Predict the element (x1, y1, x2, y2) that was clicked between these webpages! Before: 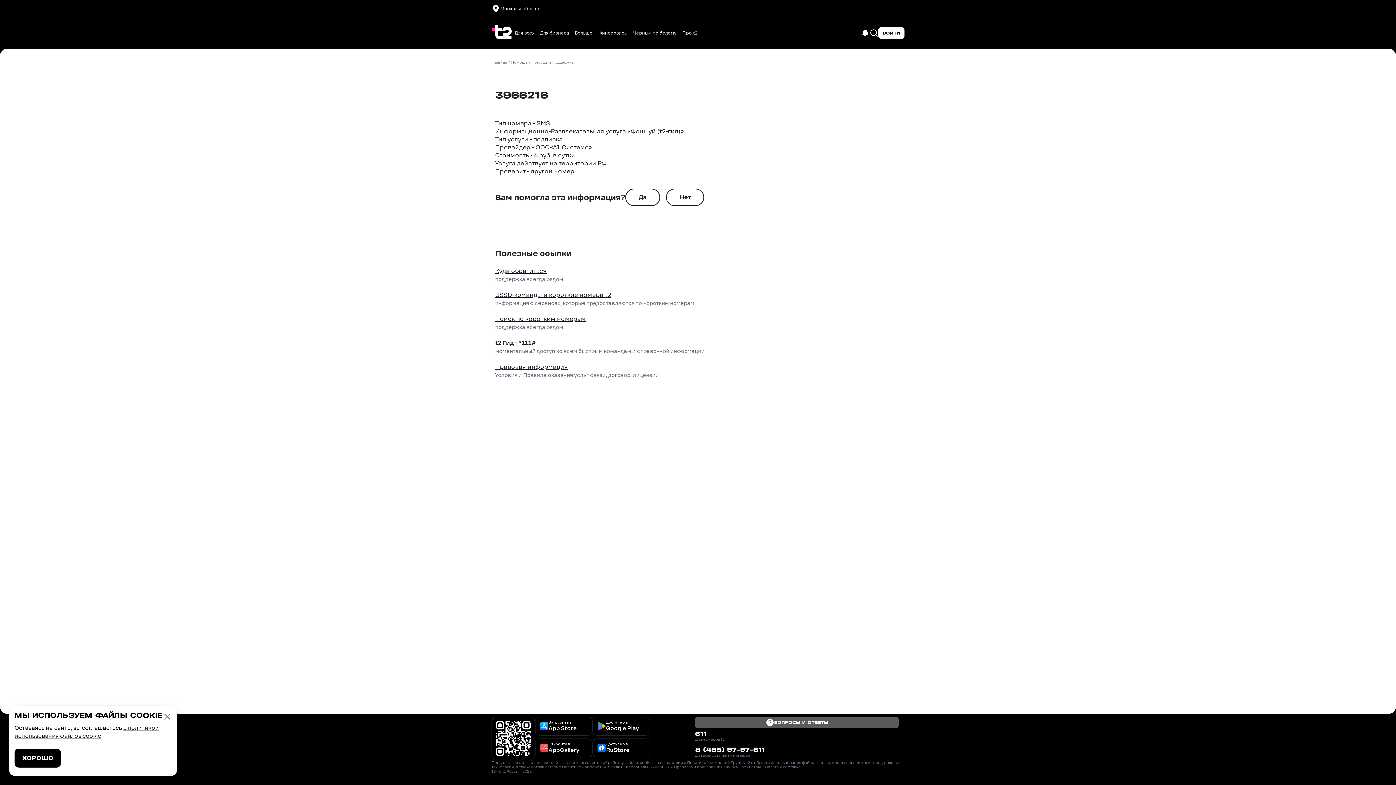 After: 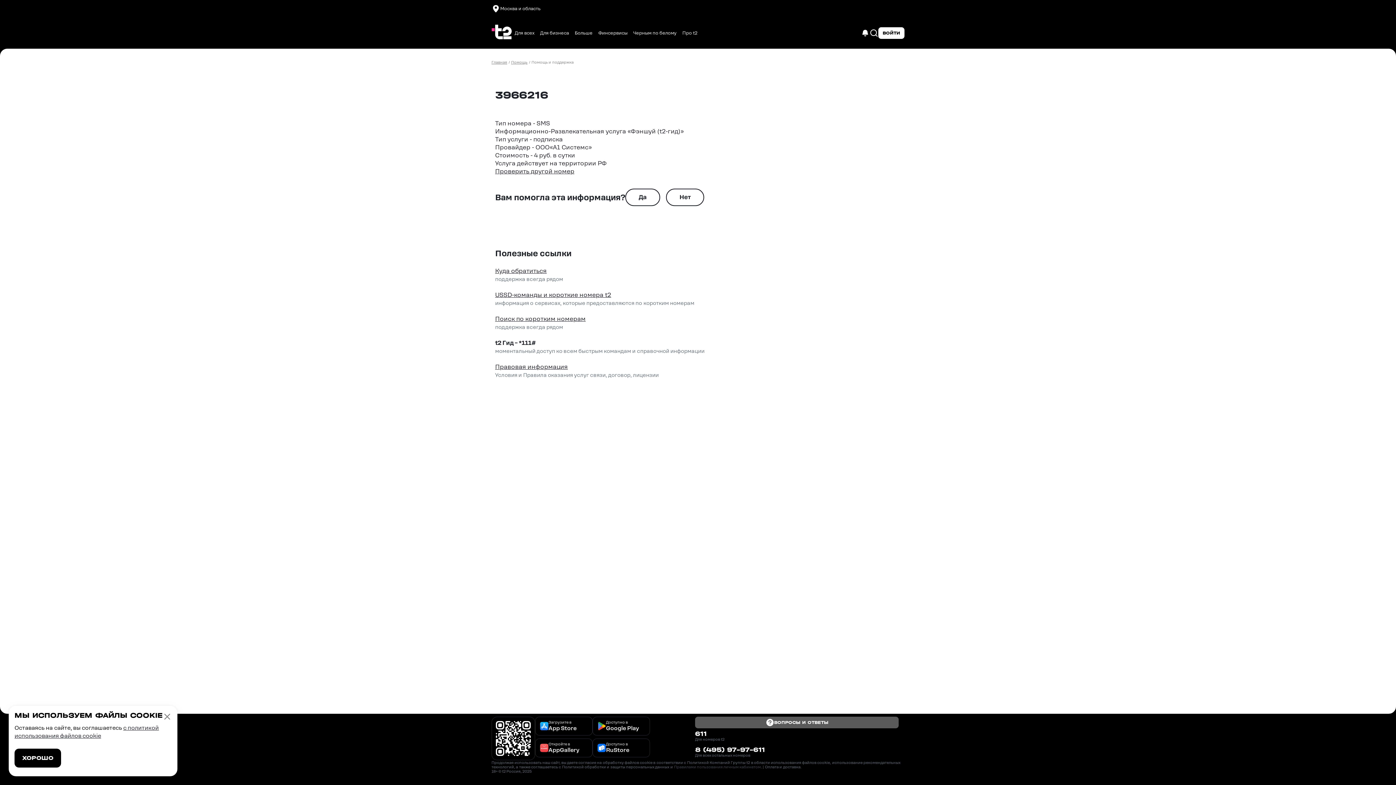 Action: bbox: (674, 765, 761, 769) label: Правилами пользования личным кабинетом